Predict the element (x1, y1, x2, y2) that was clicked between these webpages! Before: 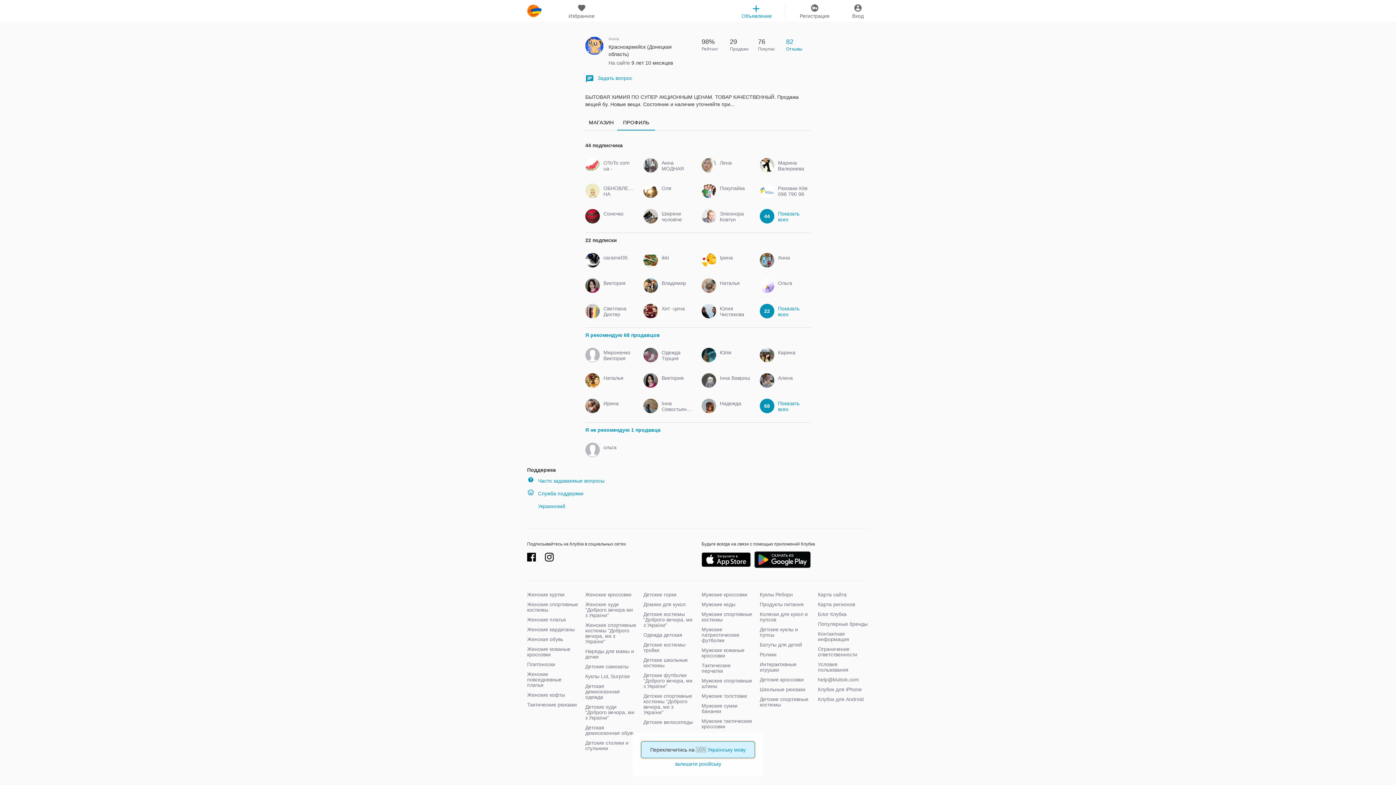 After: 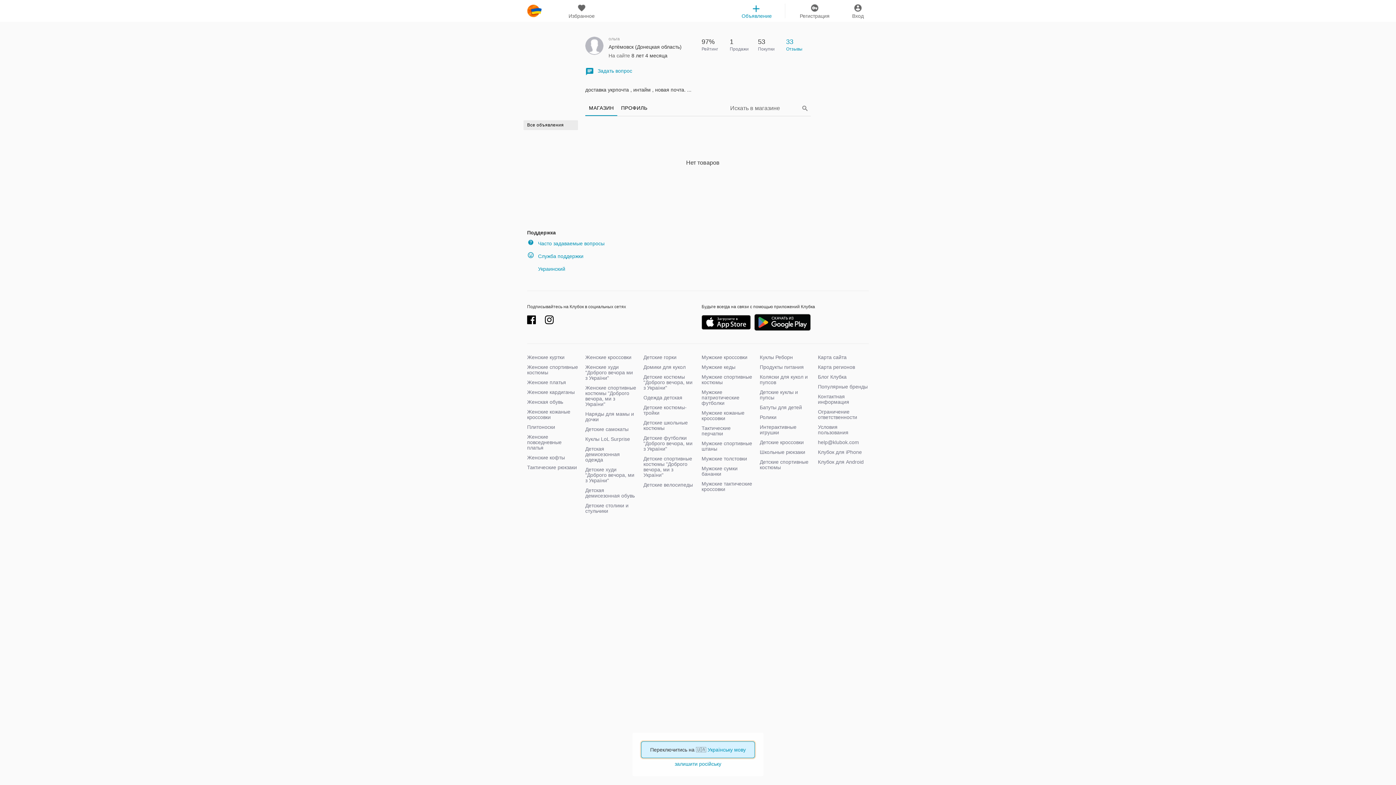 Action: bbox: (599, 451, 634, 457) label: ольга